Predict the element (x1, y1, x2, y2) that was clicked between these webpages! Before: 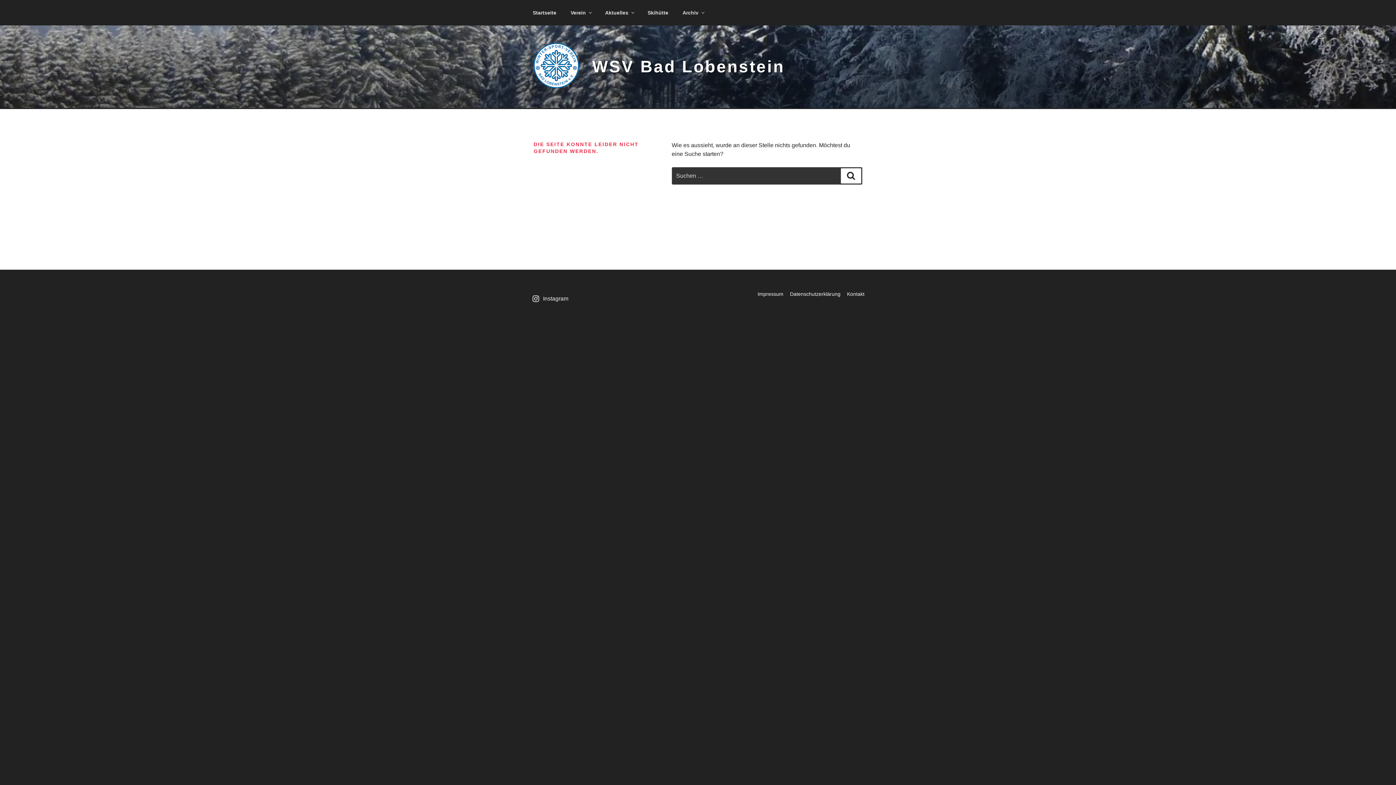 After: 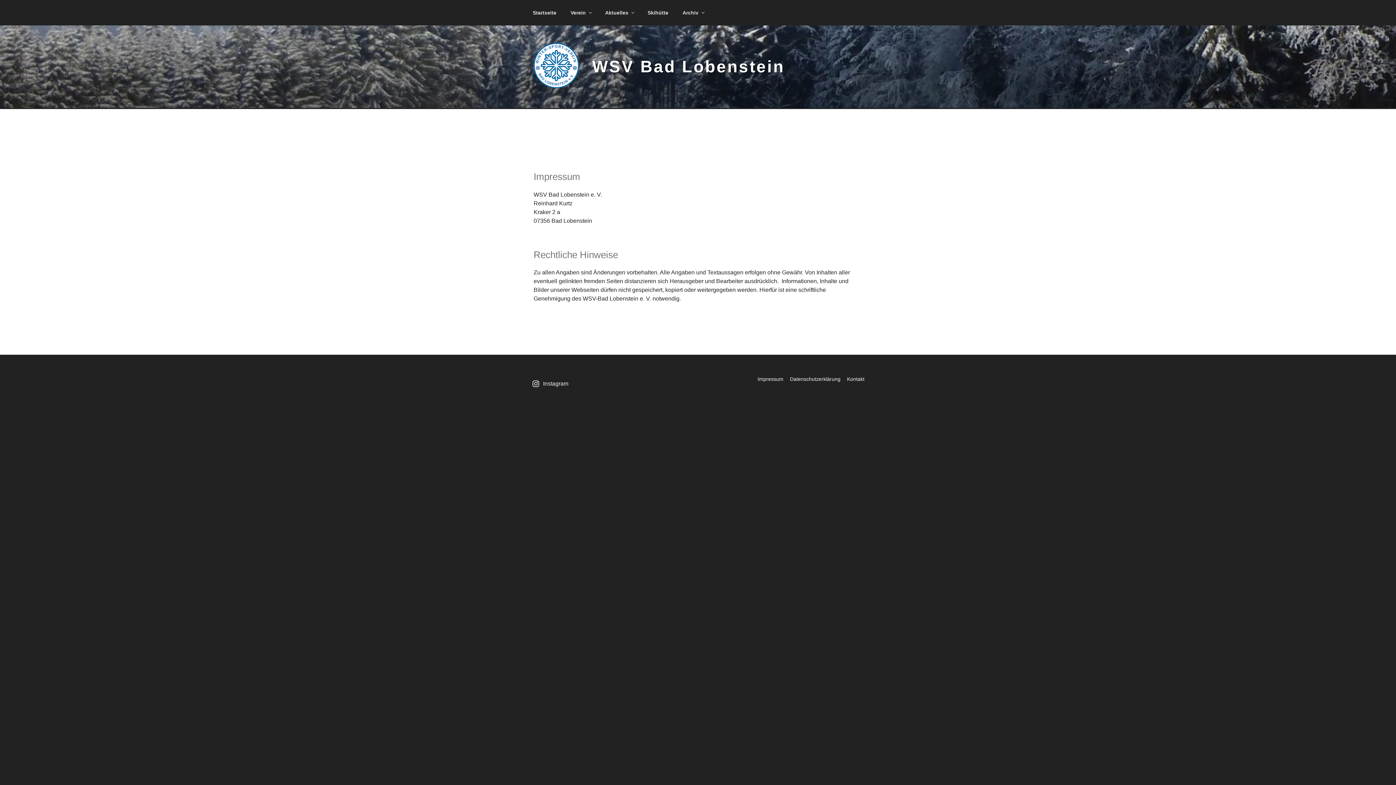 Action: bbox: (757, 291, 783, 297) label: Impressum